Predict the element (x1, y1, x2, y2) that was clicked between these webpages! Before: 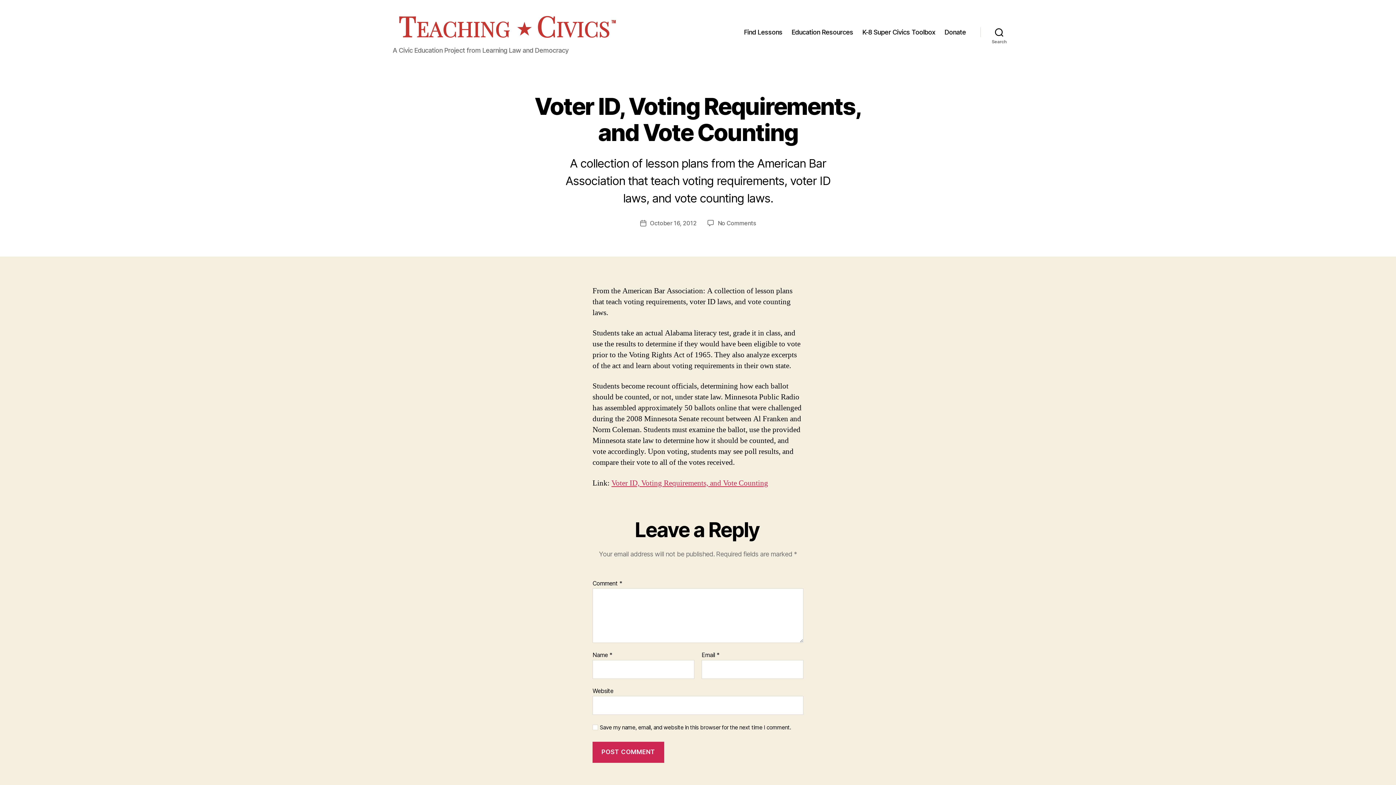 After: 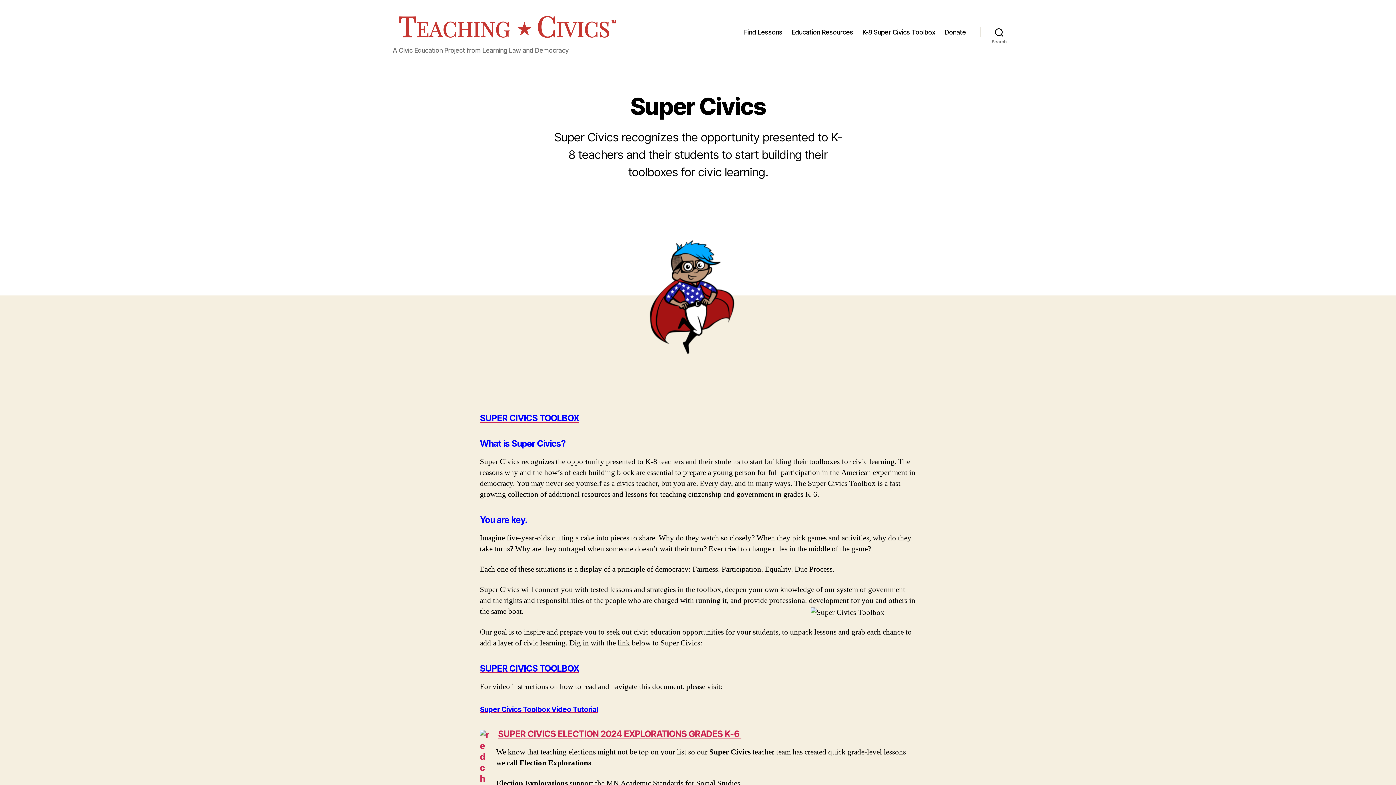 Action: bbox: (862, 28, 935, 35) label: K-8 Super Civics Toolbox